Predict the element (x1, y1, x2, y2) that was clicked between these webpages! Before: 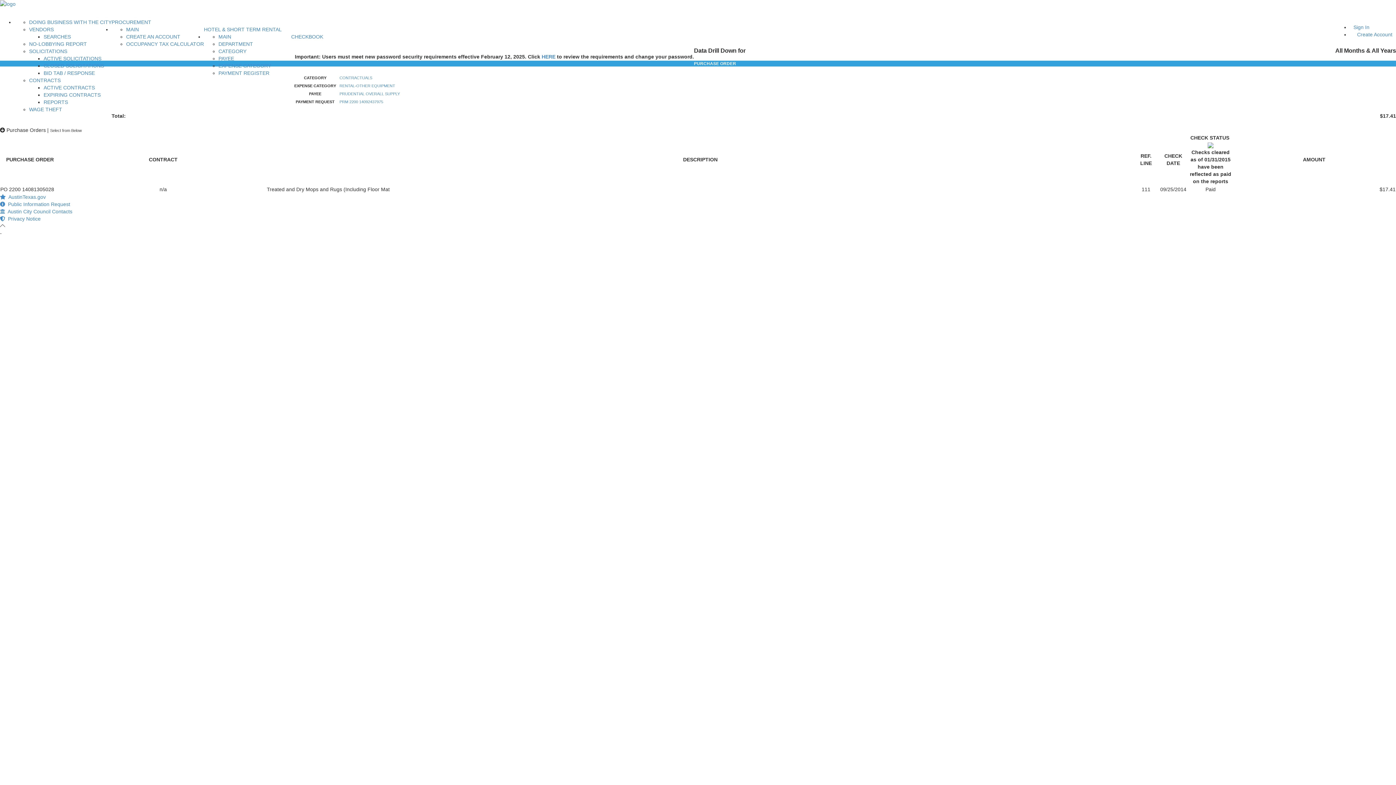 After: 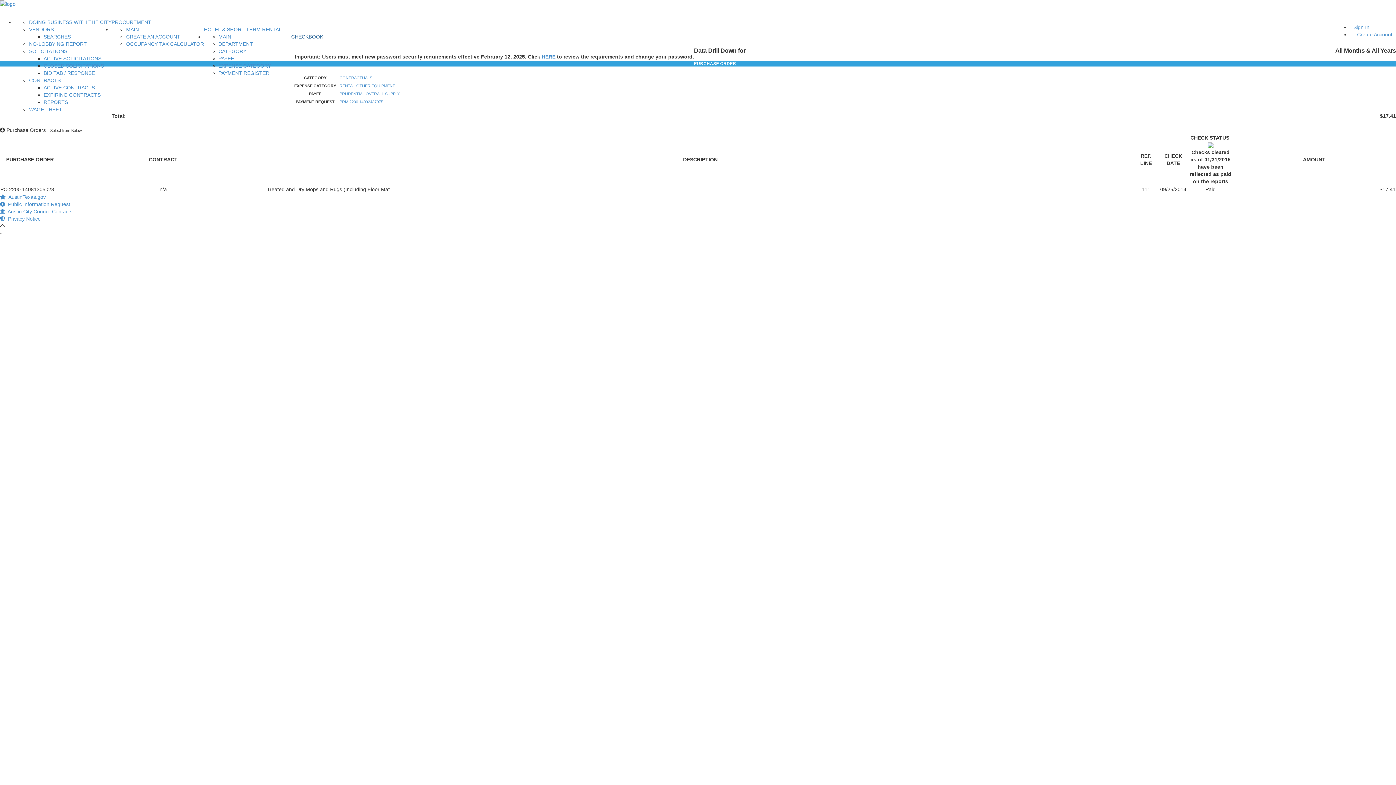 Action: label: CHECKBOOK bbox: (291, 33, 323, 39)